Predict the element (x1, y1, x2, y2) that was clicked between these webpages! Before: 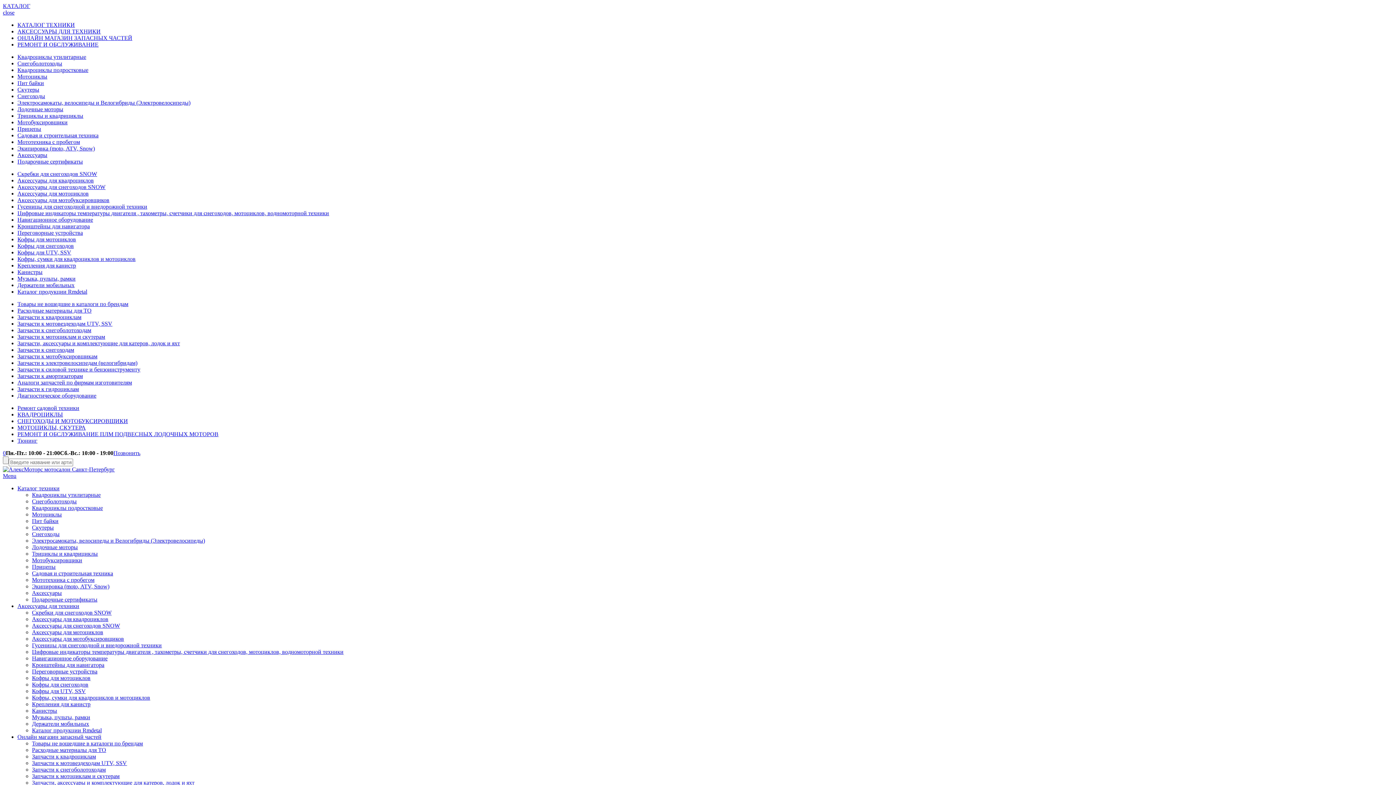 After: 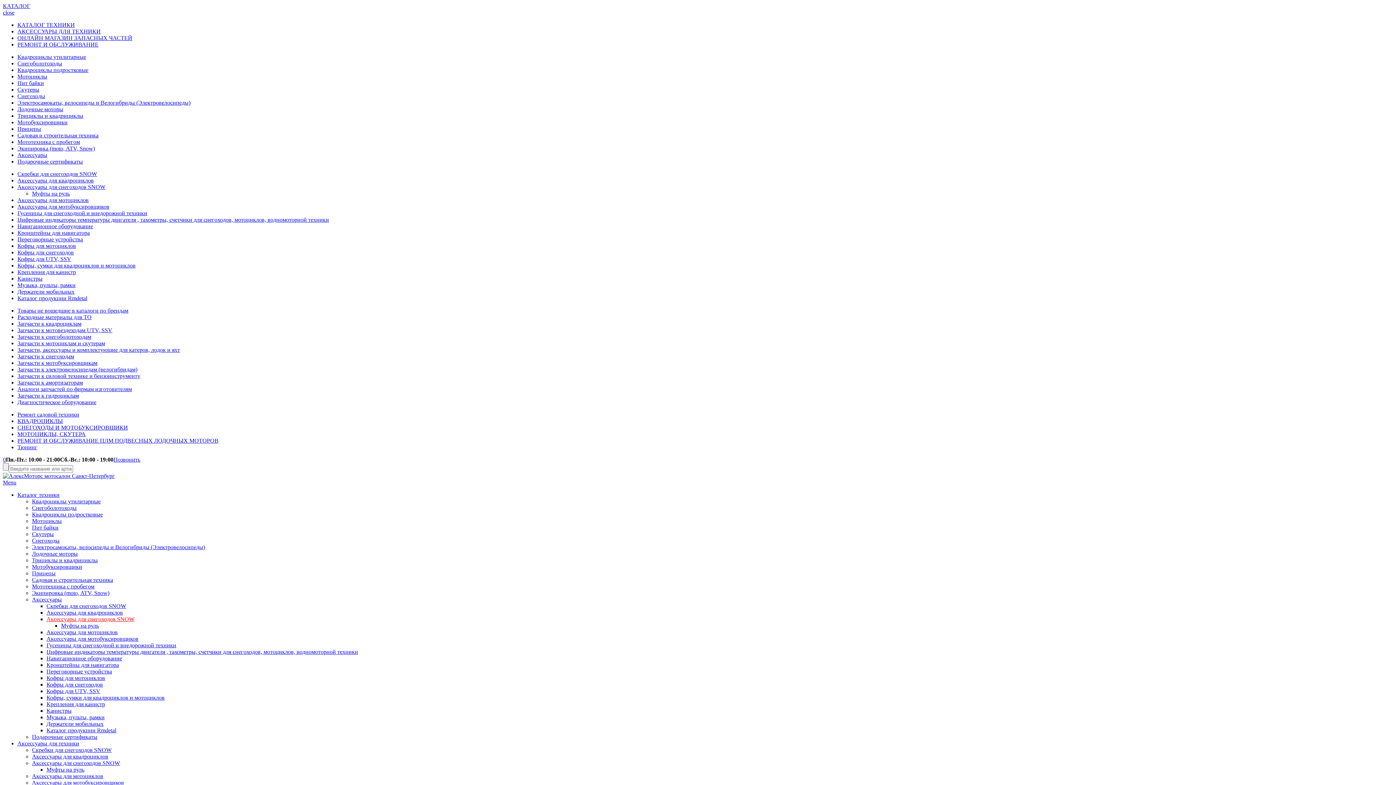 Action: bbox: (17, 184, 105, 190) label: Аксессуары для снегоходов SNOW